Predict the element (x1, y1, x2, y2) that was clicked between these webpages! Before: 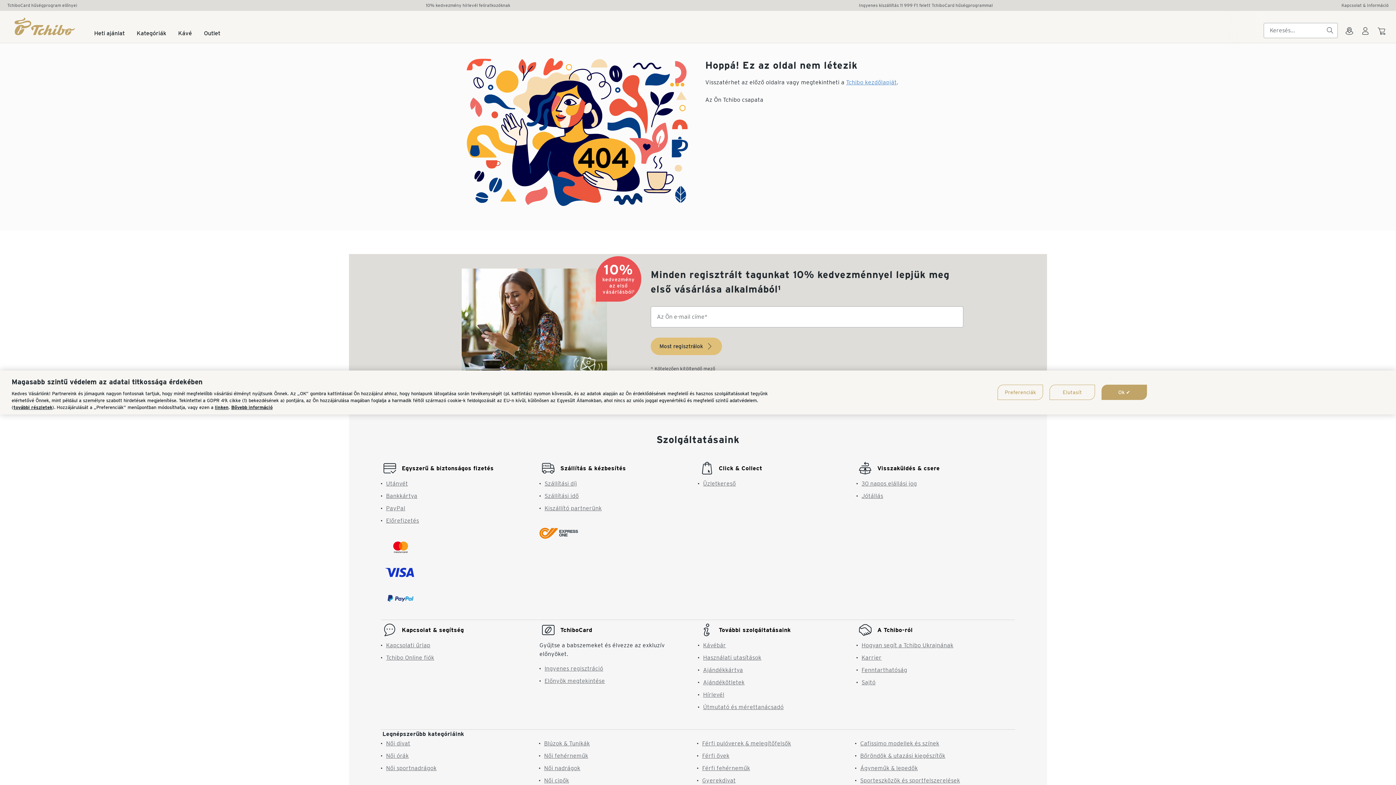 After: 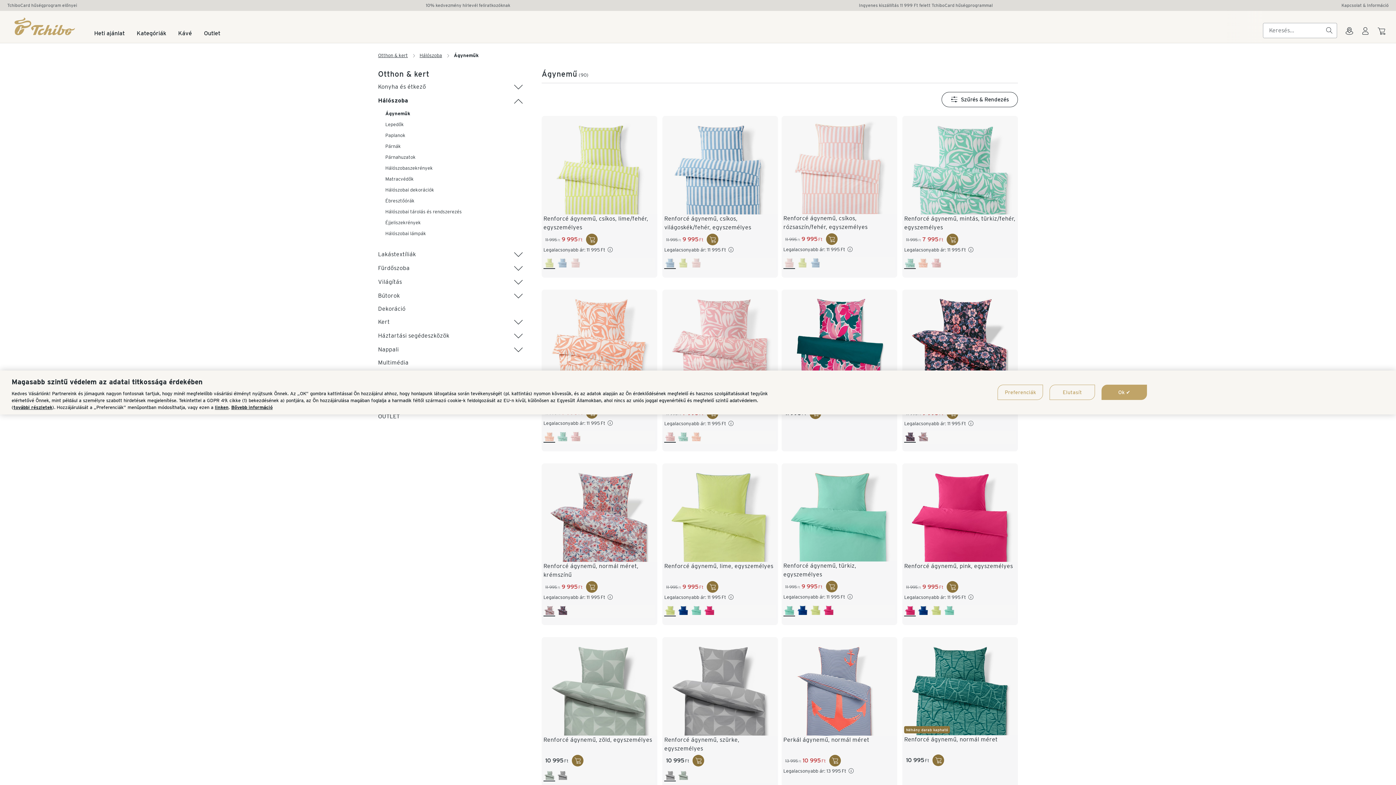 Action: bbox: (860, 764, 918, 771) label: Ágyneműk & lepedők